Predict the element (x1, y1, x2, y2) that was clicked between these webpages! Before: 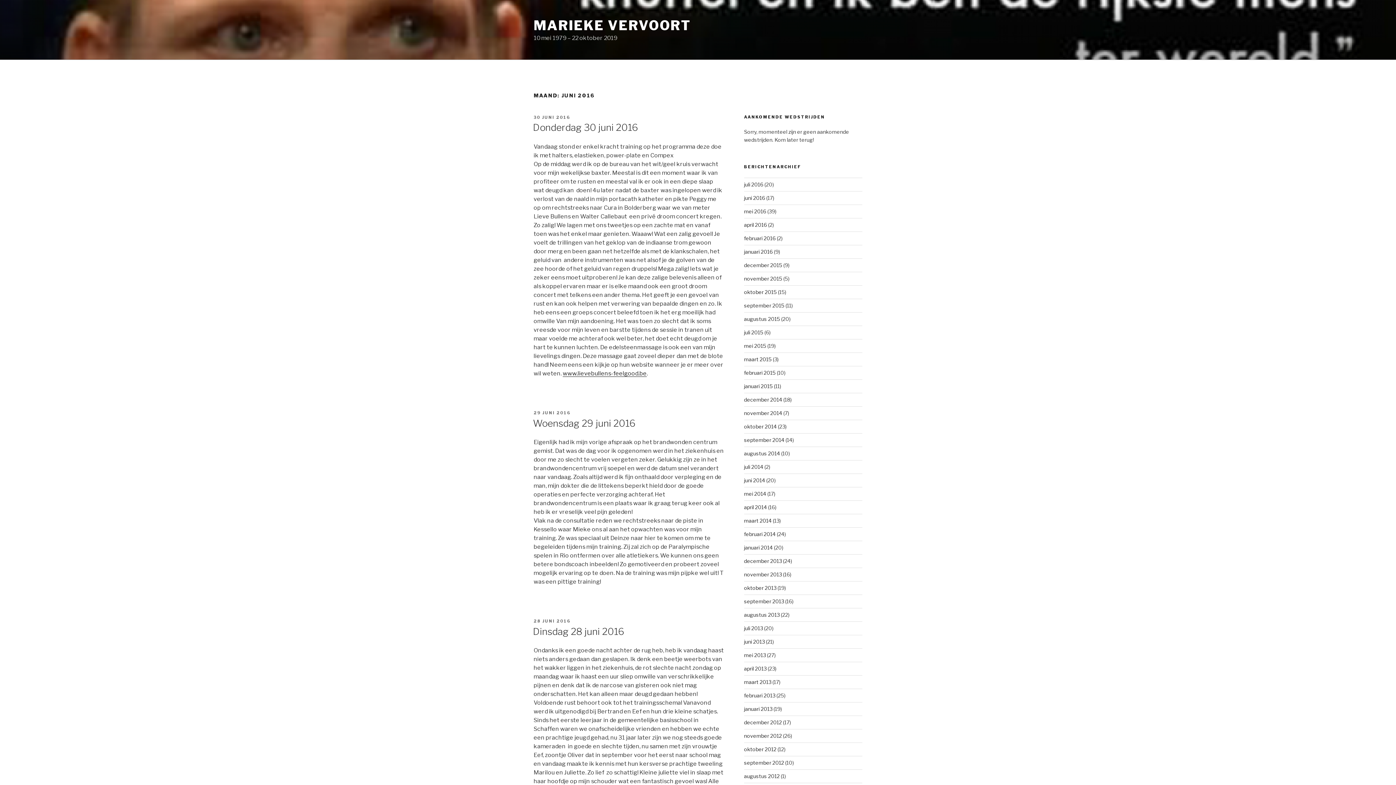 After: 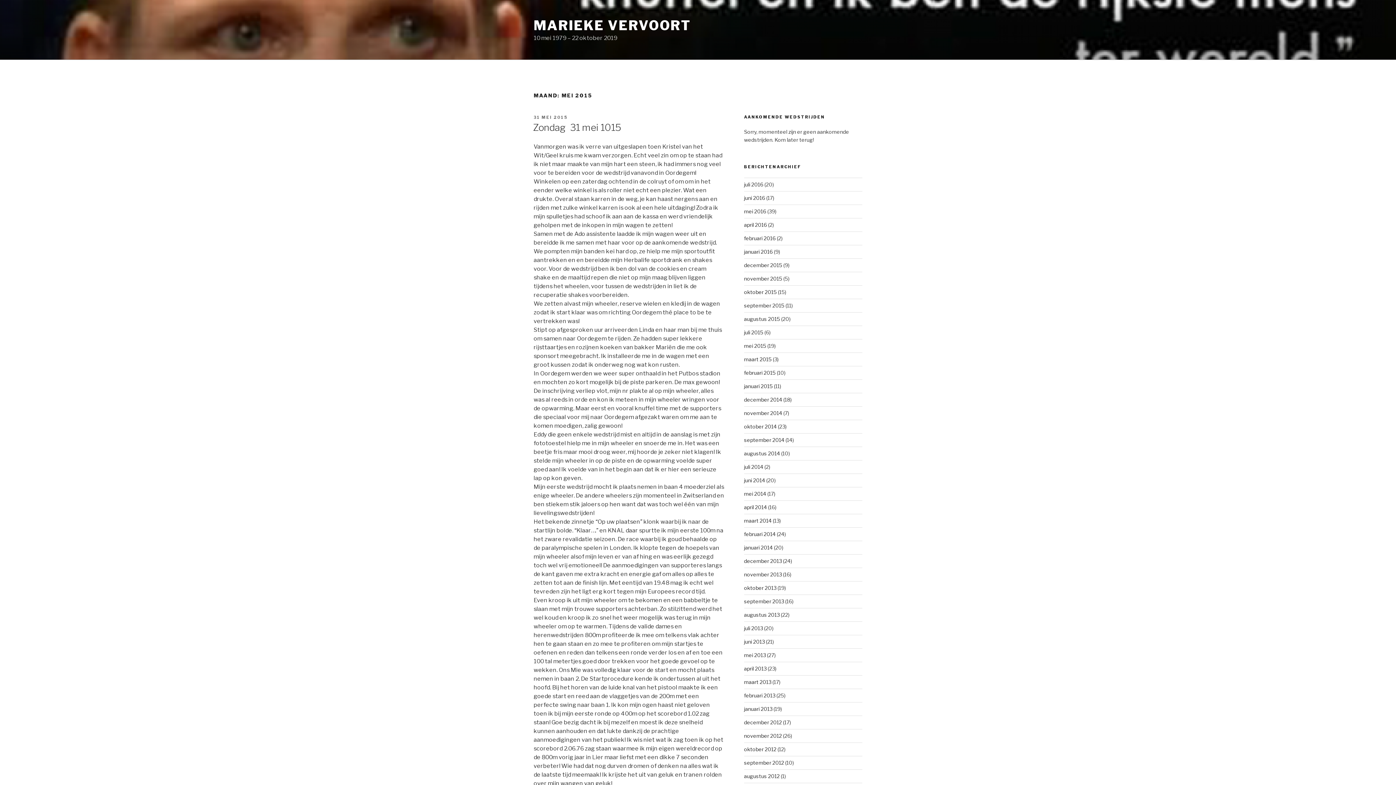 Action: label: mei 2015 bbox: (744, 342, 766, 348)